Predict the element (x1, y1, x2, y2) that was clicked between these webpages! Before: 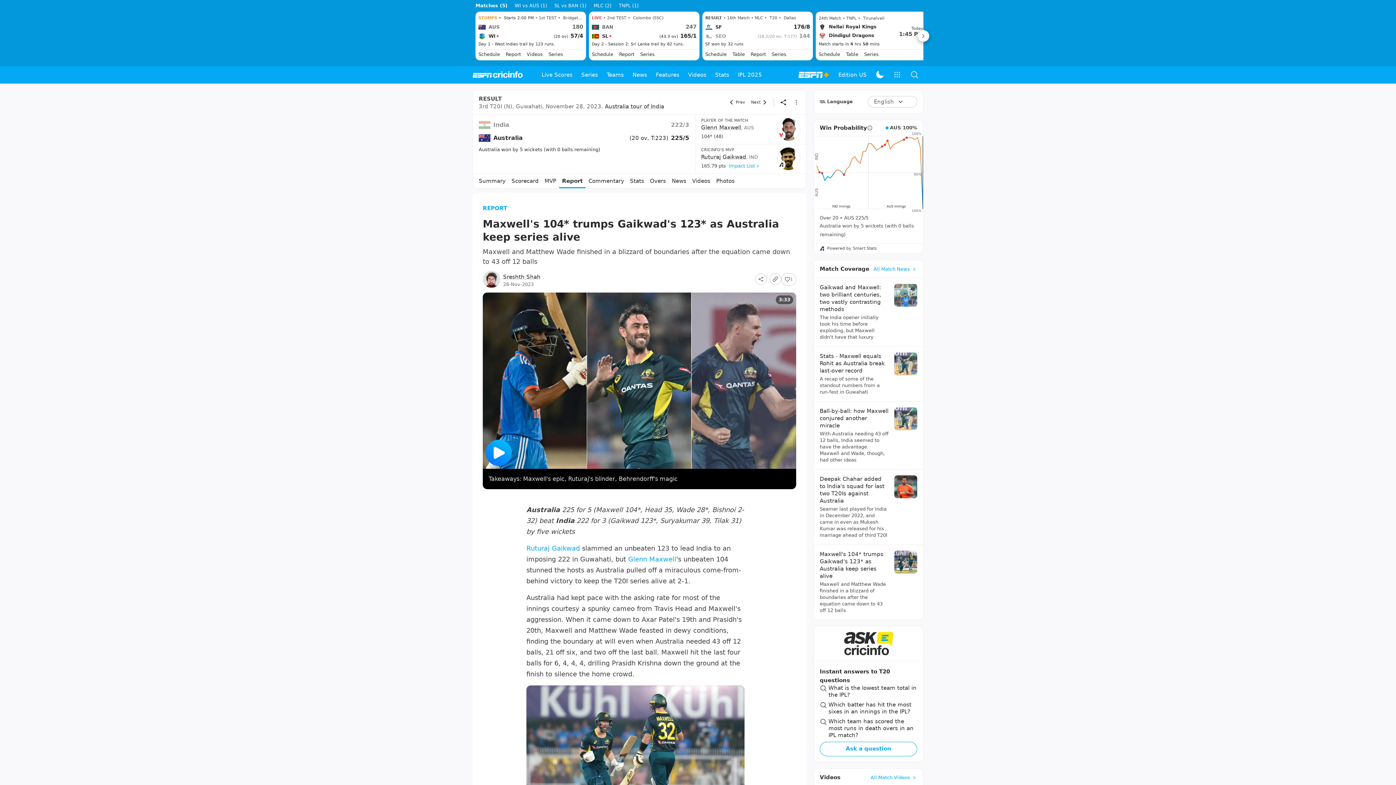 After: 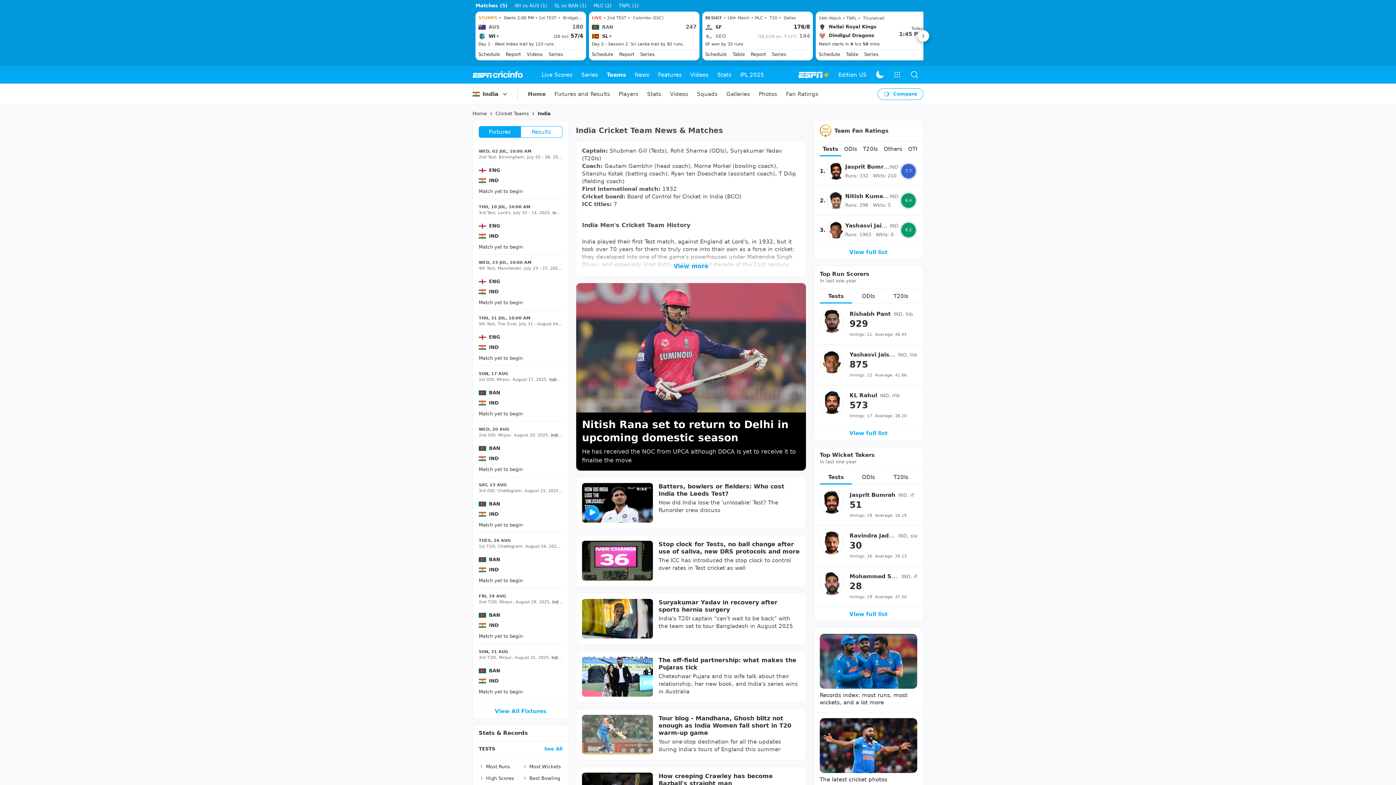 Action: label: India bbox: (493, 153, 509, 162)